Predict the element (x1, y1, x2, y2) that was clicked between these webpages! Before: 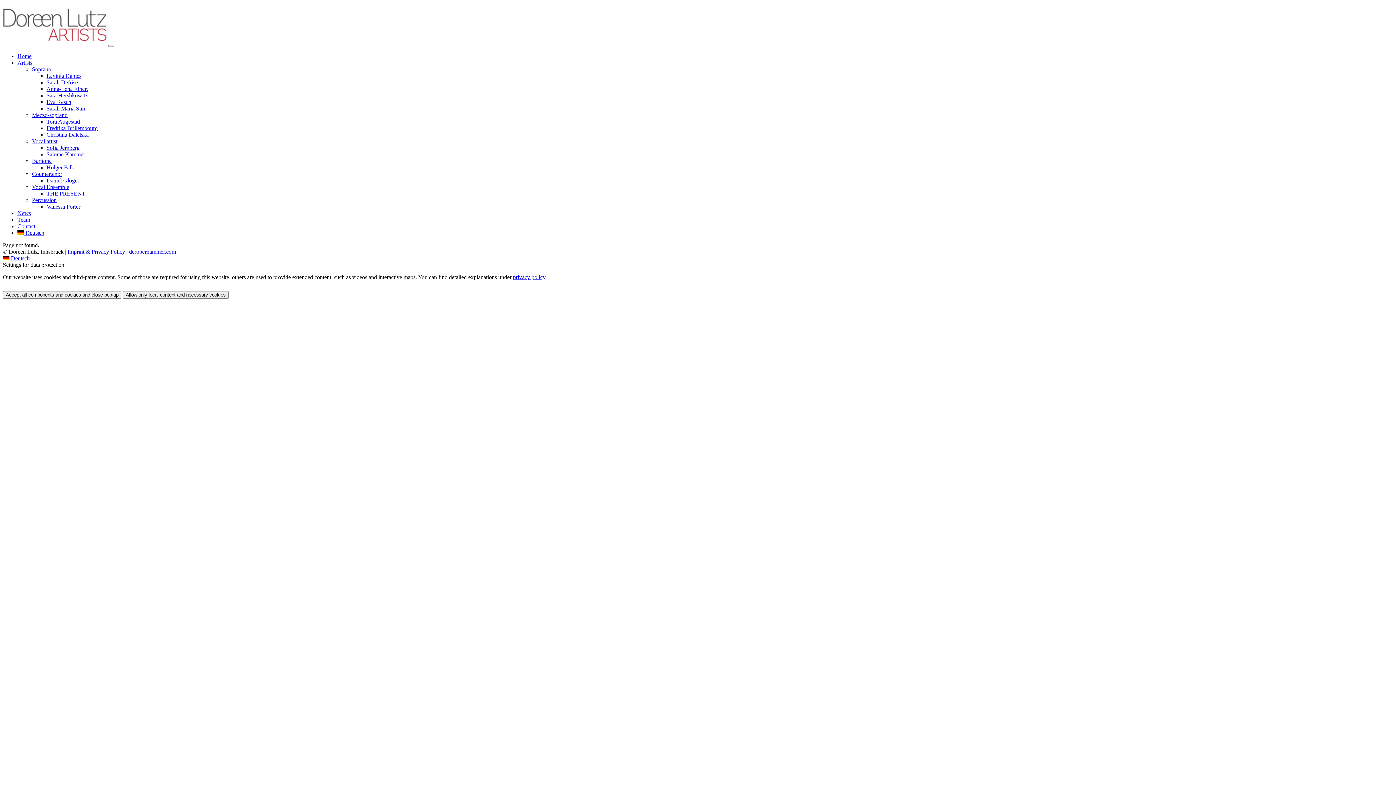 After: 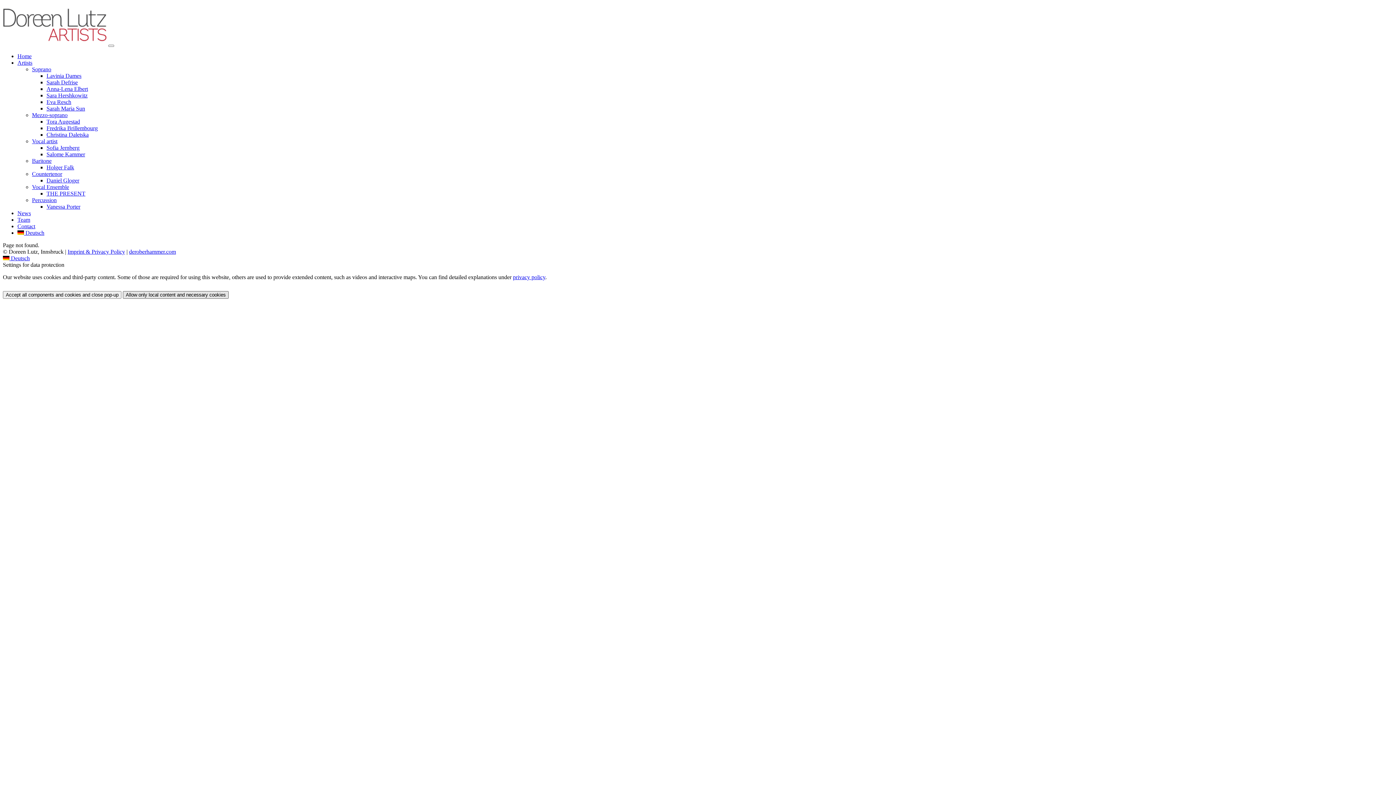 Action: bbox: (122, 291, 228, 299) label: Allow only local content and necessary cookies